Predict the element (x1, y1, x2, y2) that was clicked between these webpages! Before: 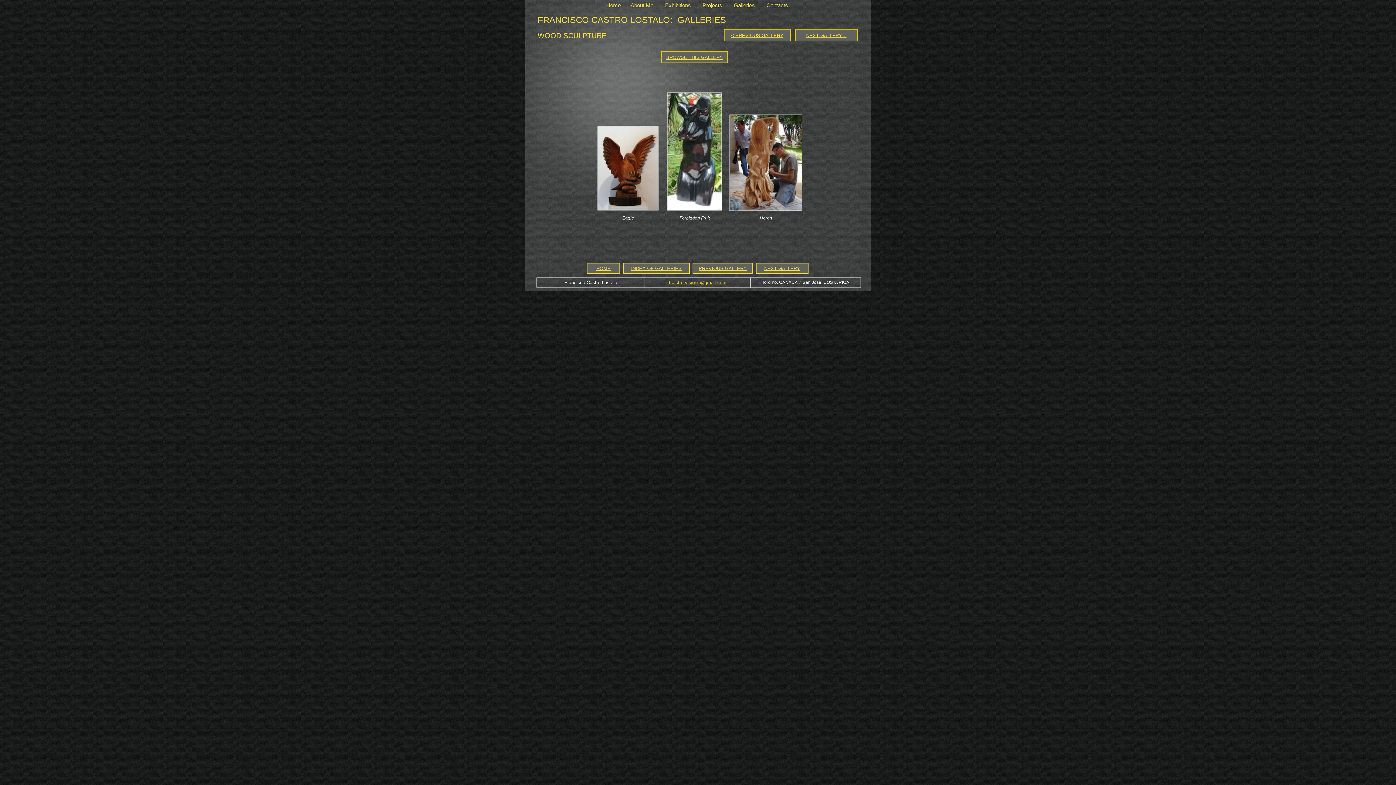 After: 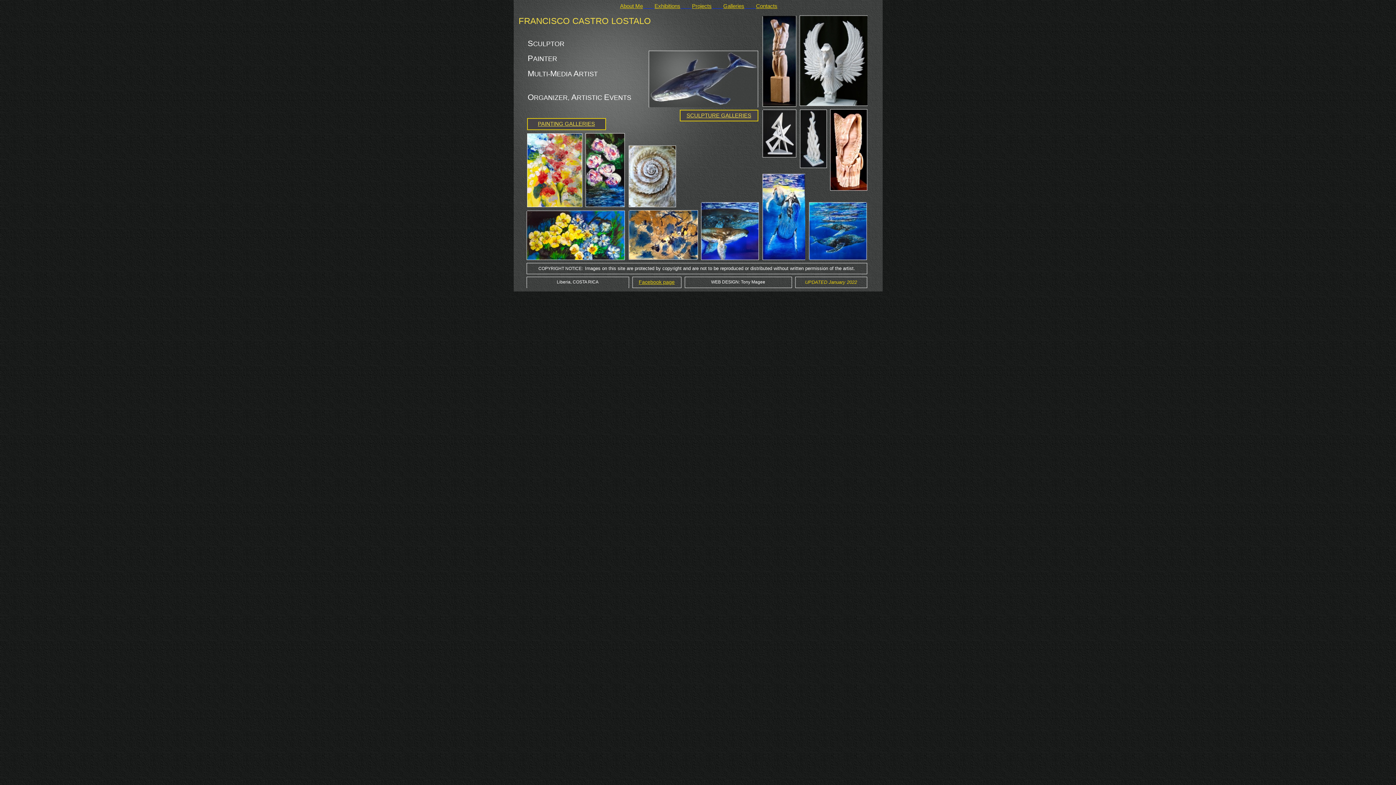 Action: bbox: (606, 2, 620, 8) label: Home